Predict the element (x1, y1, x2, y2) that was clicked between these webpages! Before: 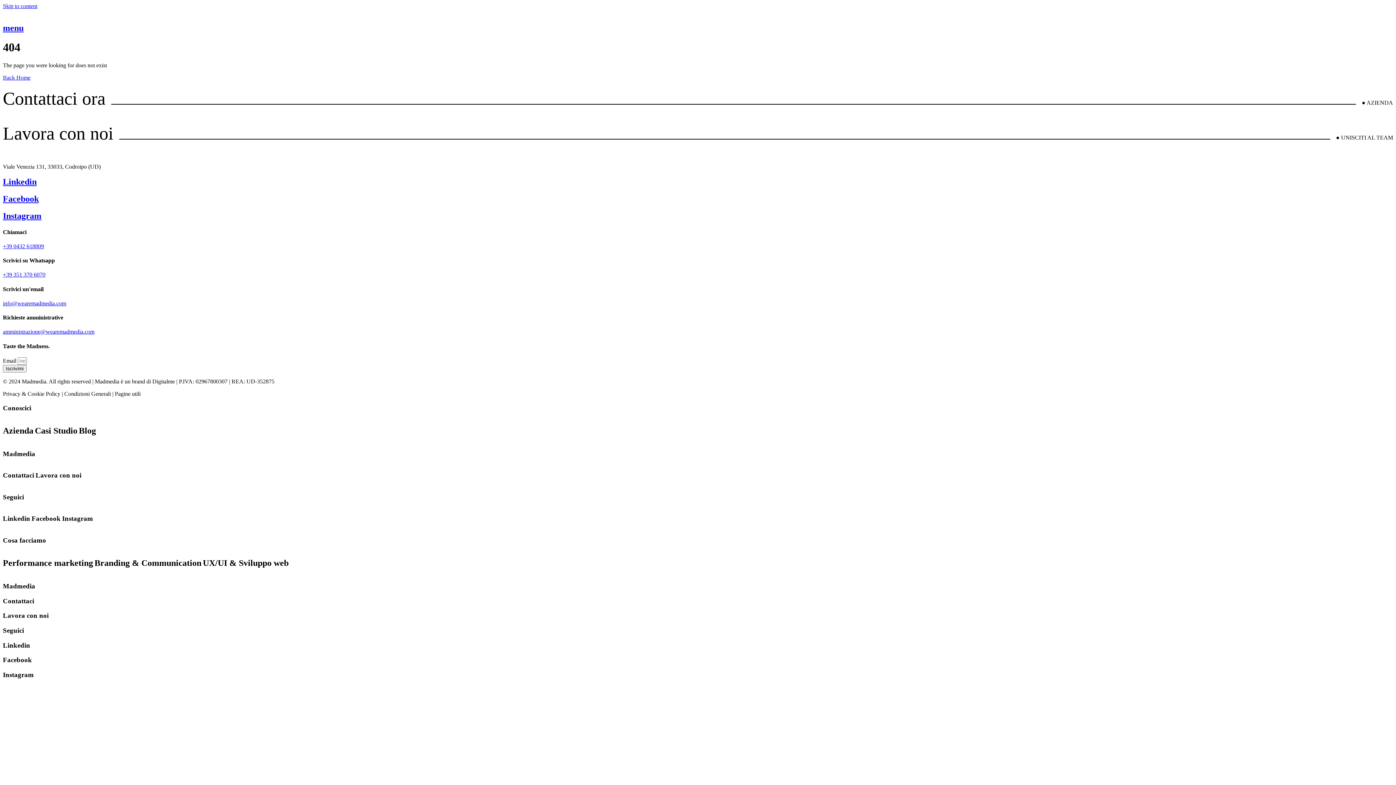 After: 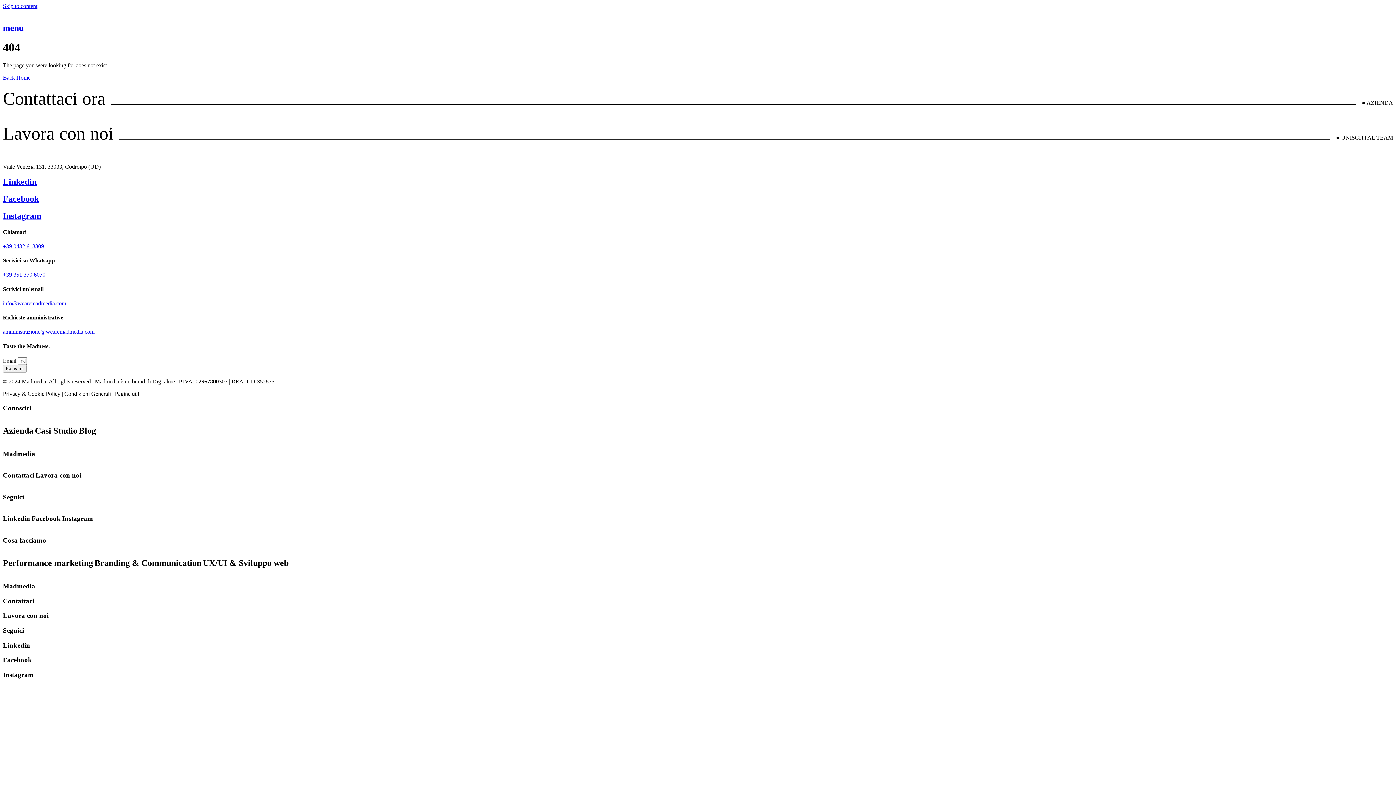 Action: bbox: (2, 328, 94, 335) label: amministrazione@wearemadmedia.com